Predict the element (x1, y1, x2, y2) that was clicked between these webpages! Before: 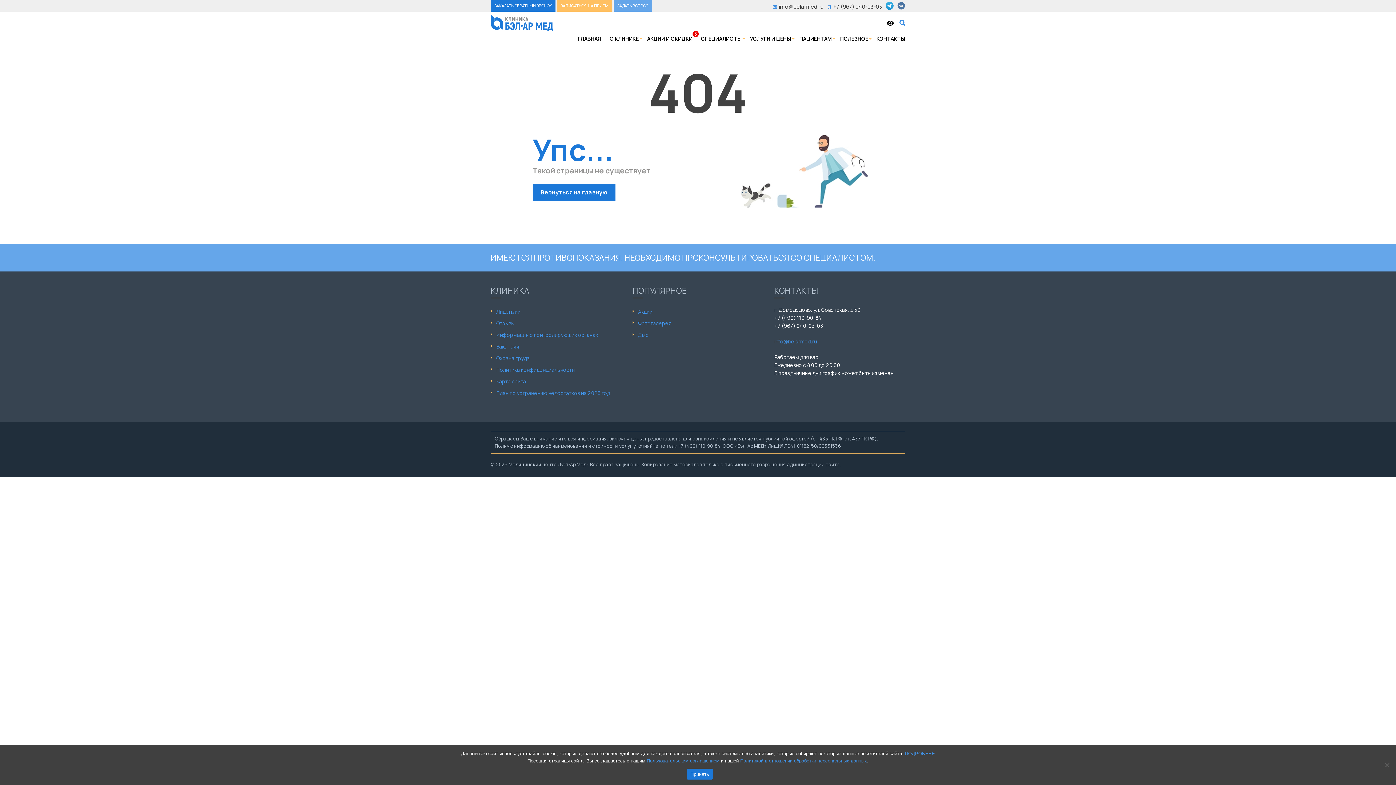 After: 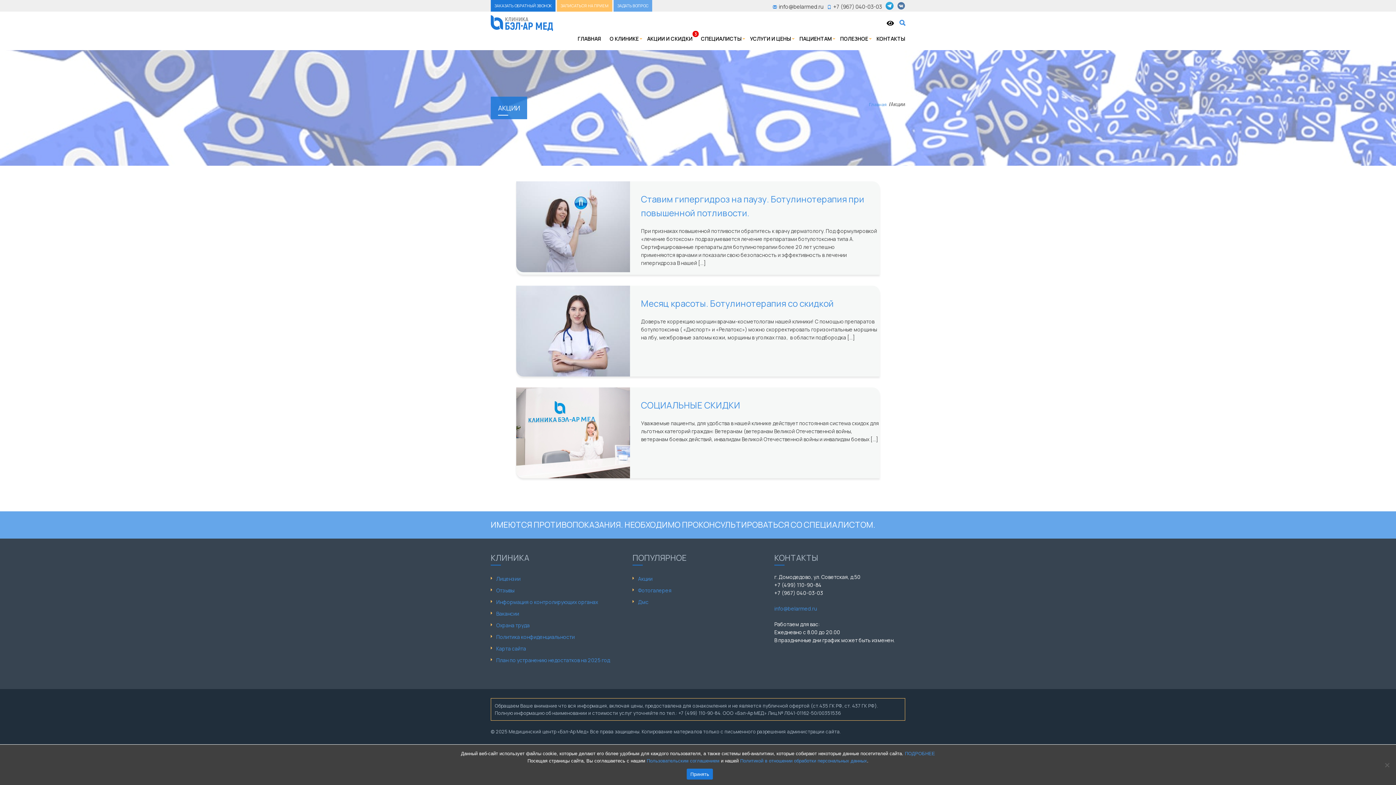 Action: bbox: (638, 308, 652, 315) label: Акции